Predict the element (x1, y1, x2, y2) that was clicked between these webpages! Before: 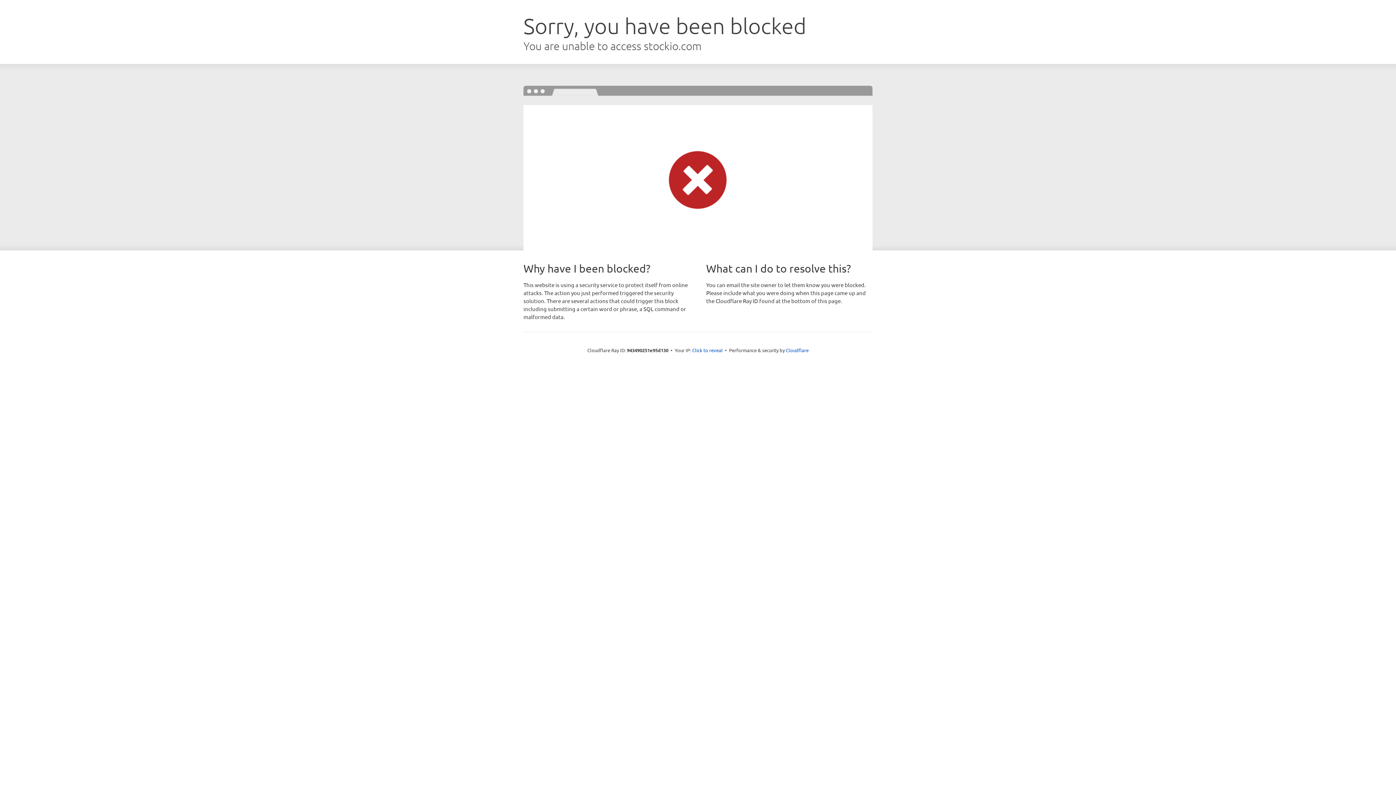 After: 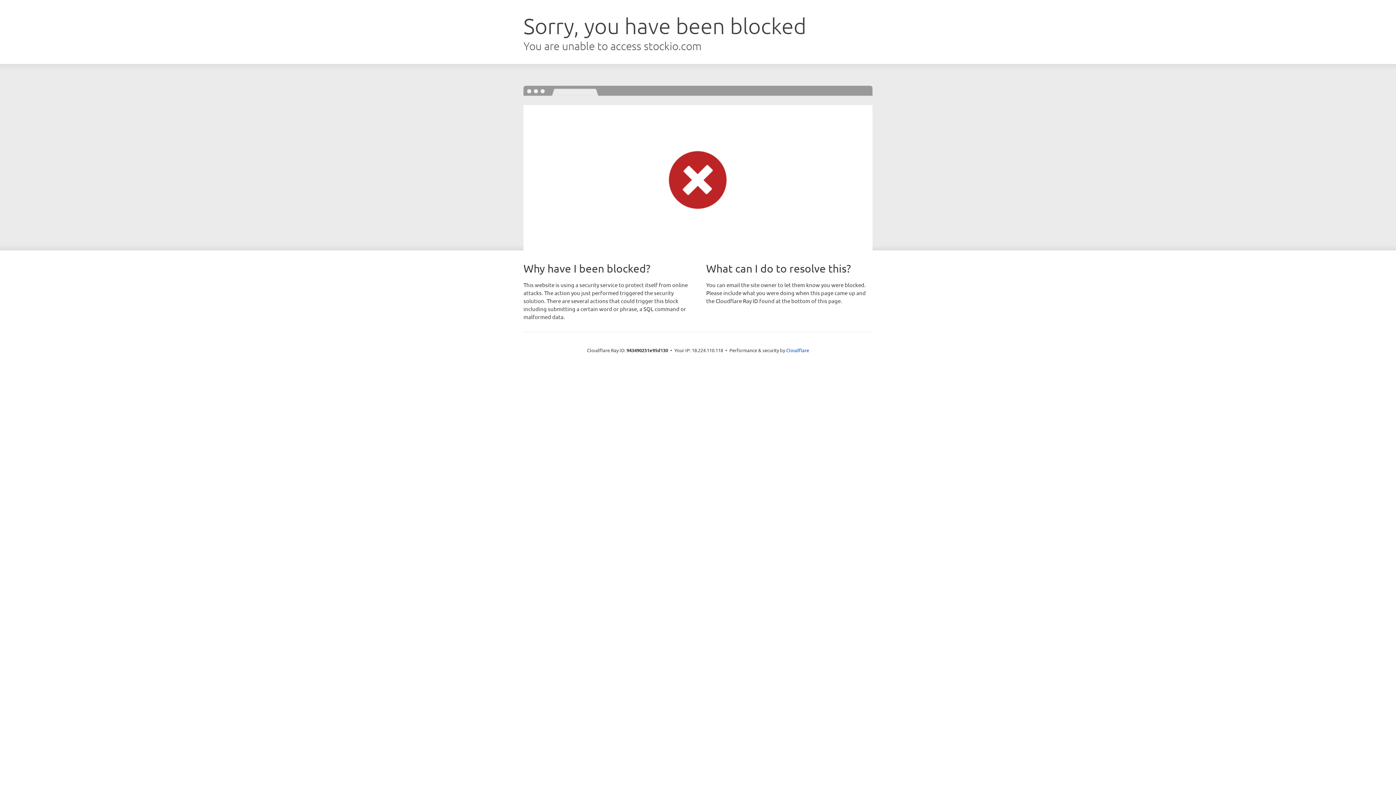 Action: bbox: (692, 346, 722, 353) label: Click to reveal